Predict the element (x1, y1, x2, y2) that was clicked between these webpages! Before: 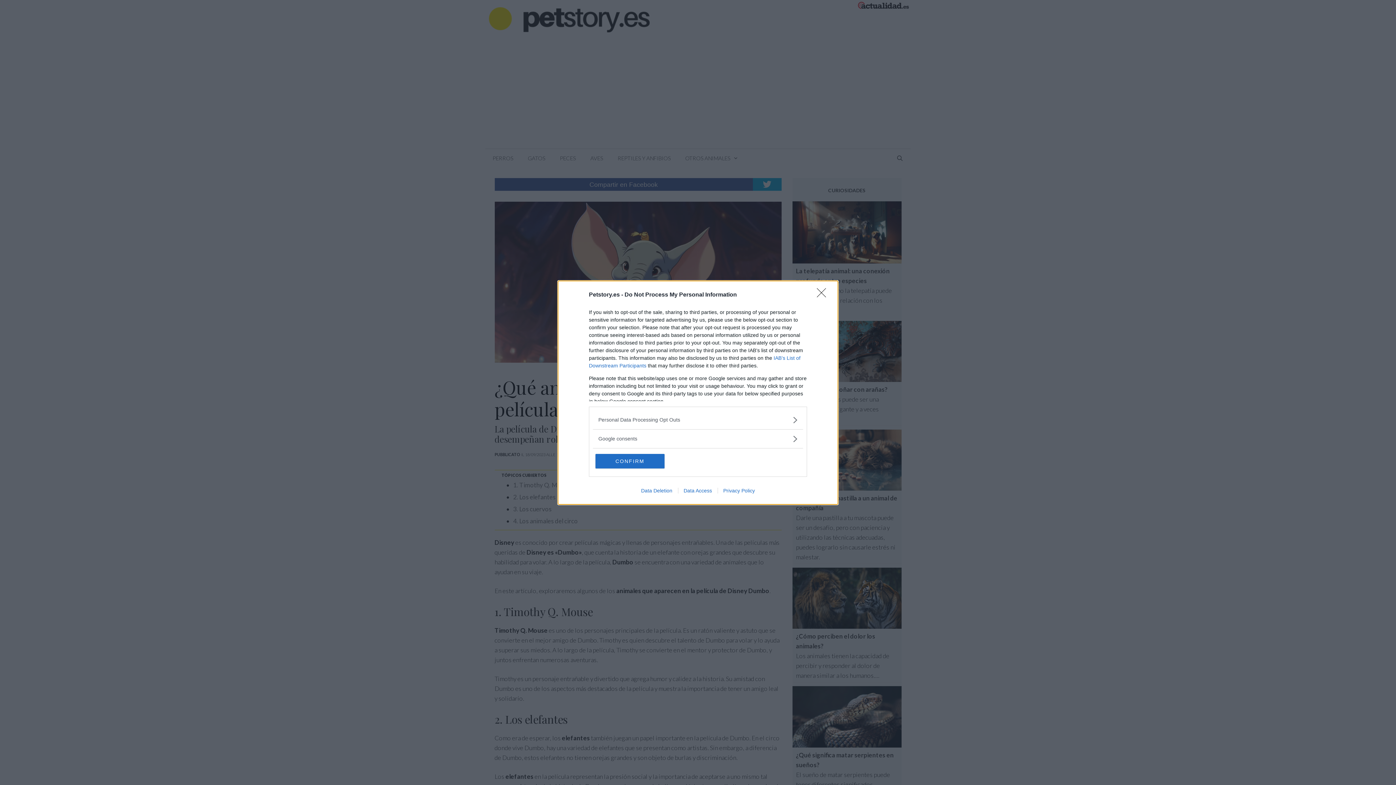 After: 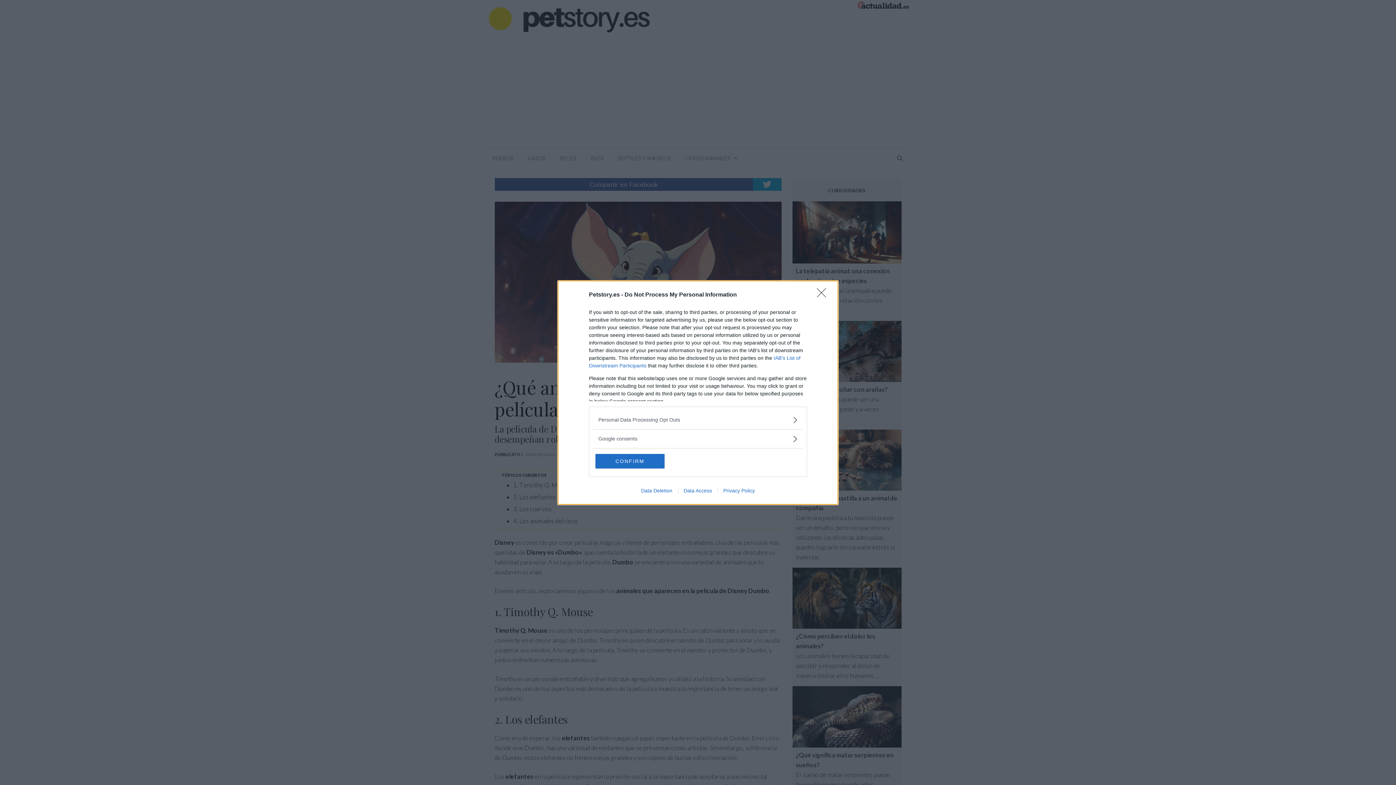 Action: bbox: (717, 487, 760, 493) label: Privacy Policy